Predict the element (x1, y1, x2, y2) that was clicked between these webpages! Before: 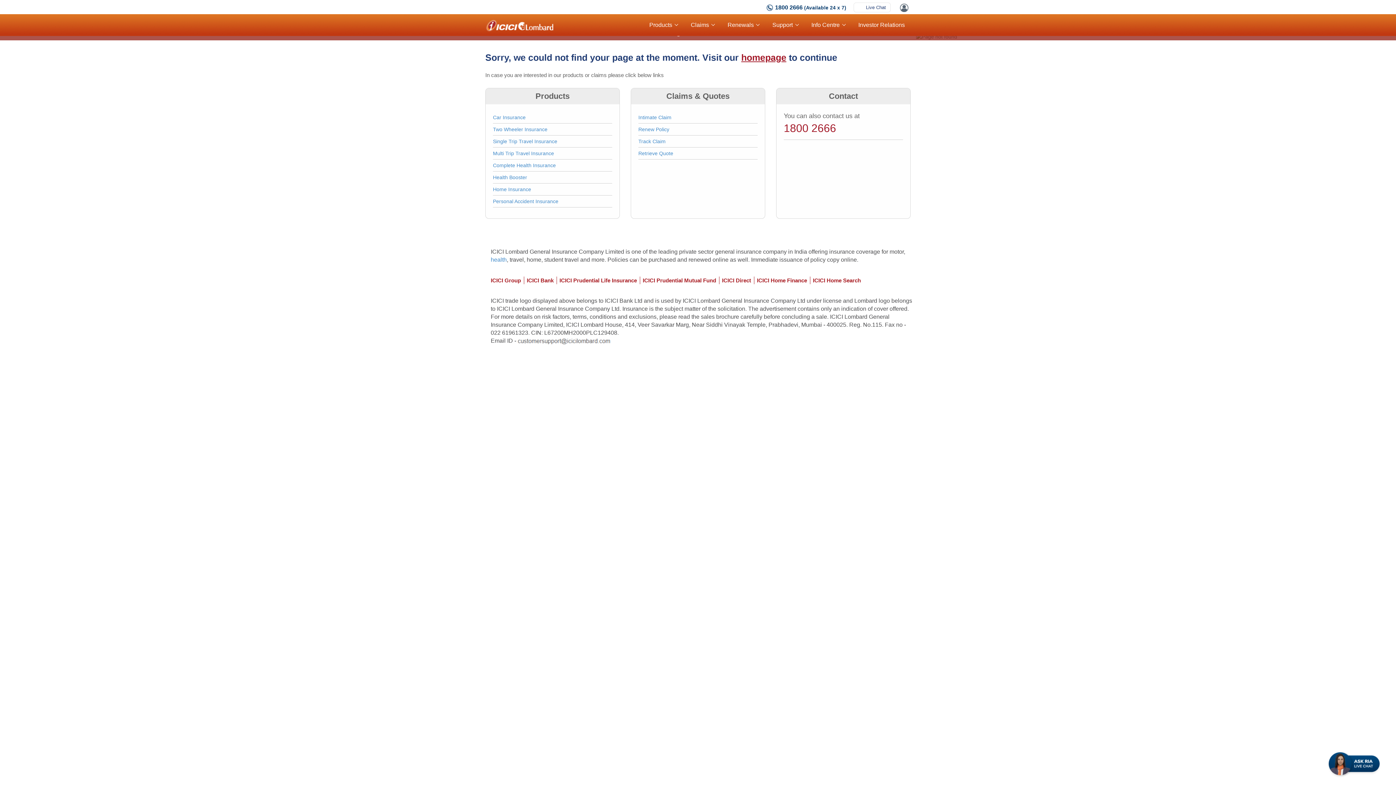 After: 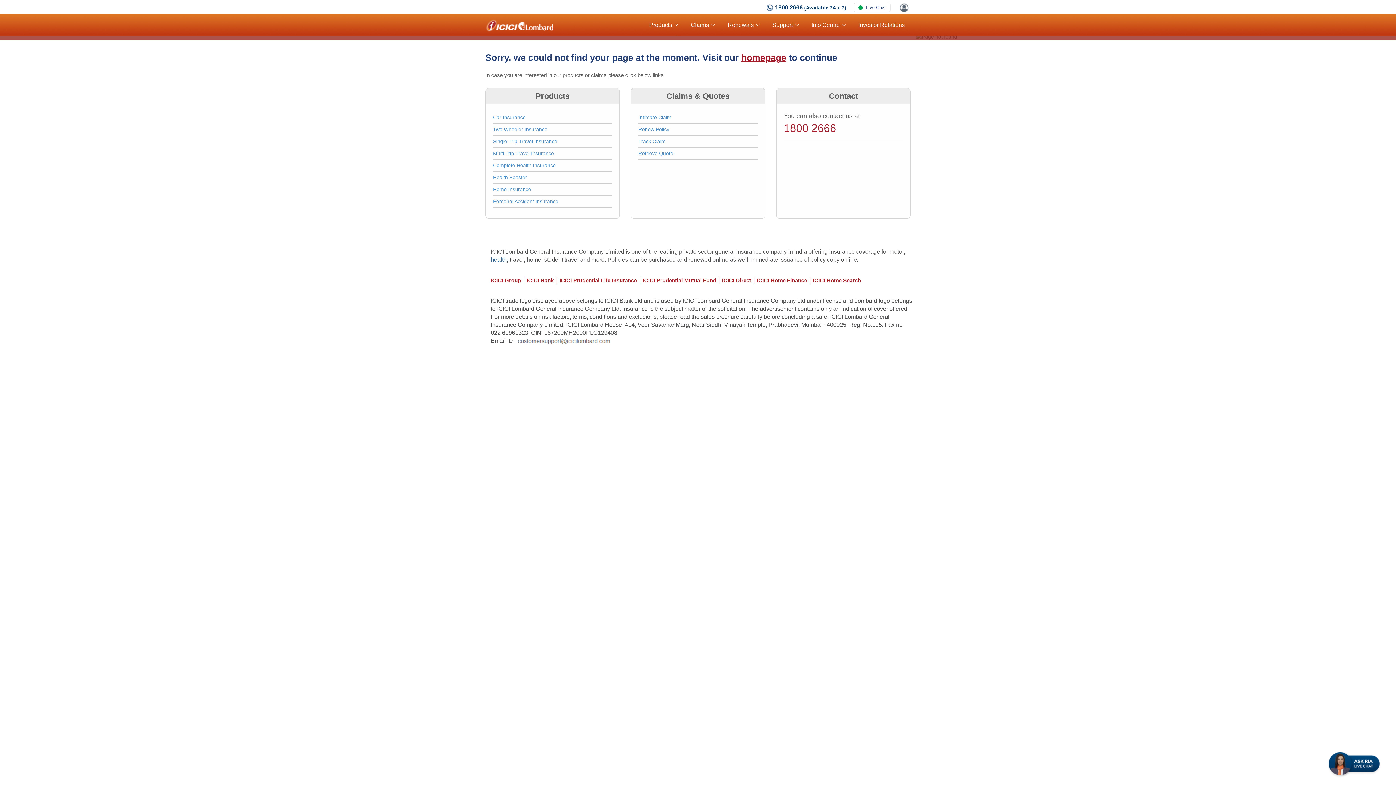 Action: label: health bbox: (490, 256, 506, 263)